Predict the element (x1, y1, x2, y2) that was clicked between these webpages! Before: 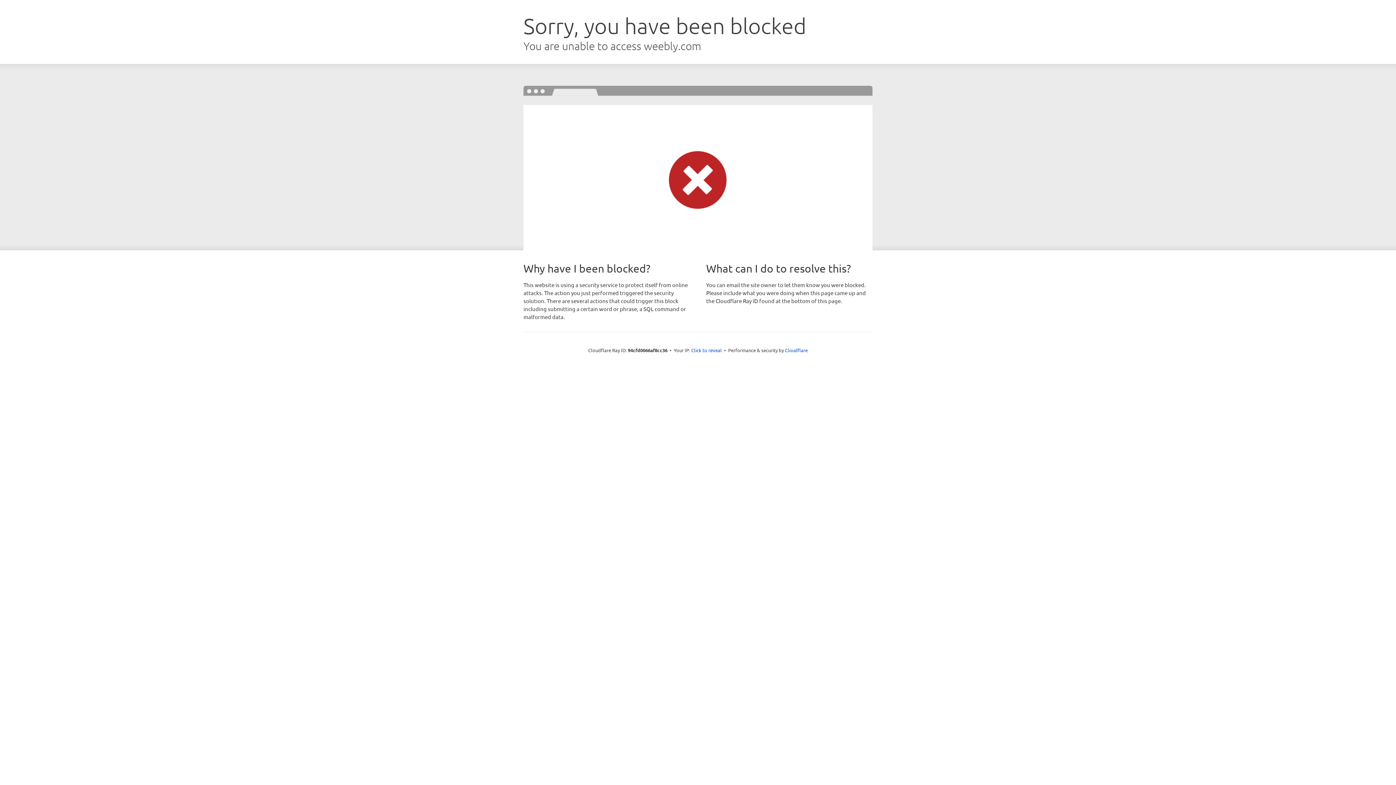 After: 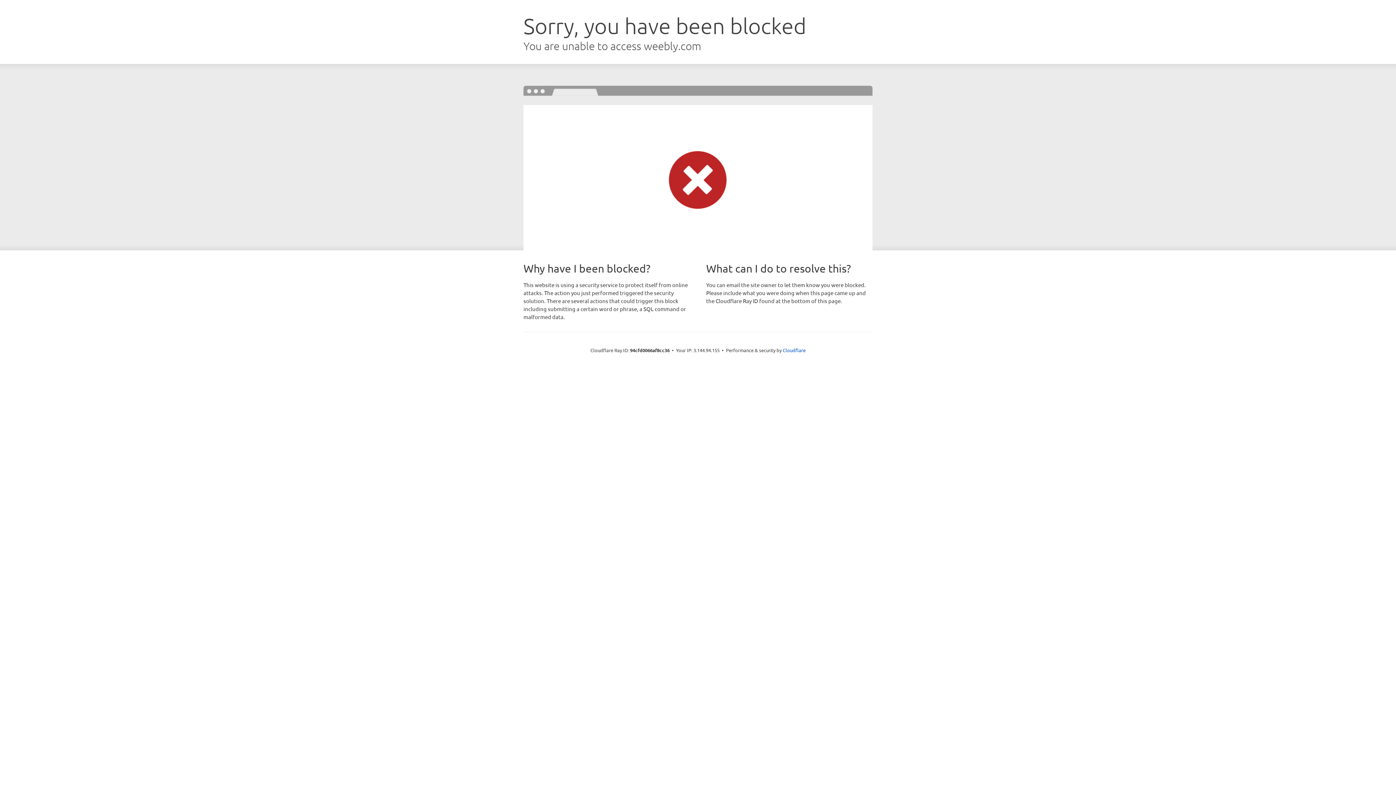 Action: bbox: (691, 346, 722, 353) label: Click to reveal